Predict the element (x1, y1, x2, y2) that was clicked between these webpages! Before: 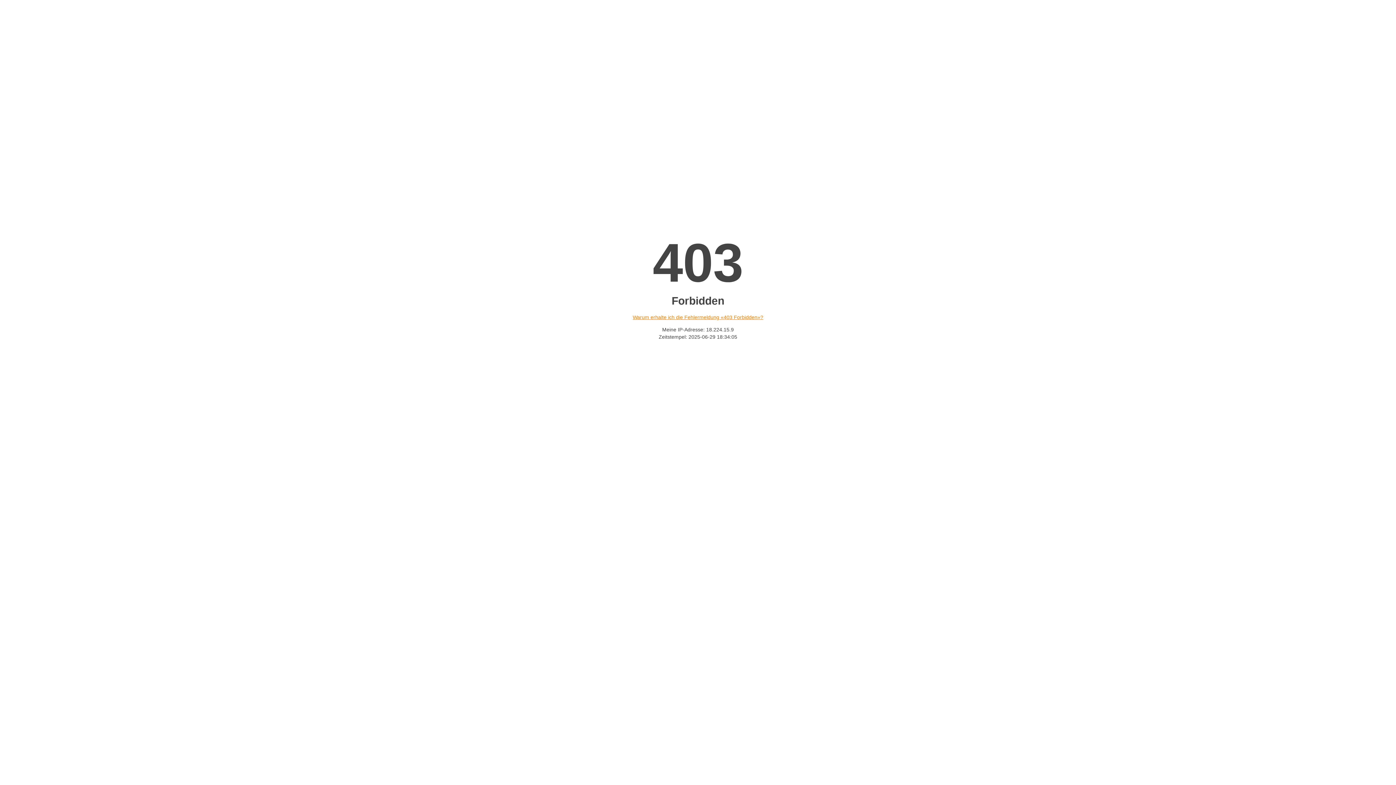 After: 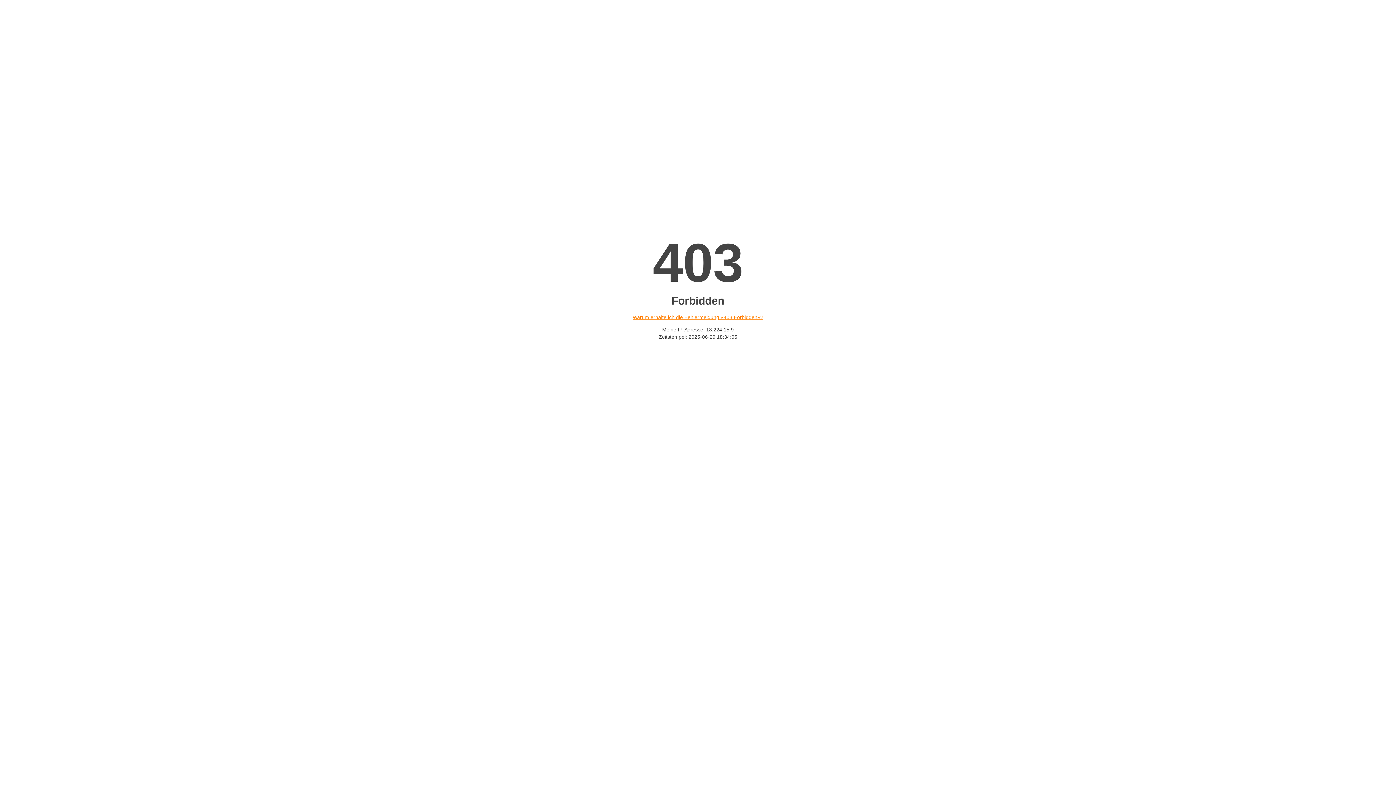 Action: bbox: (632, 314, 763, 320) label: Warum erhalte ich die Fehlermeldung «403 Forbidden»?